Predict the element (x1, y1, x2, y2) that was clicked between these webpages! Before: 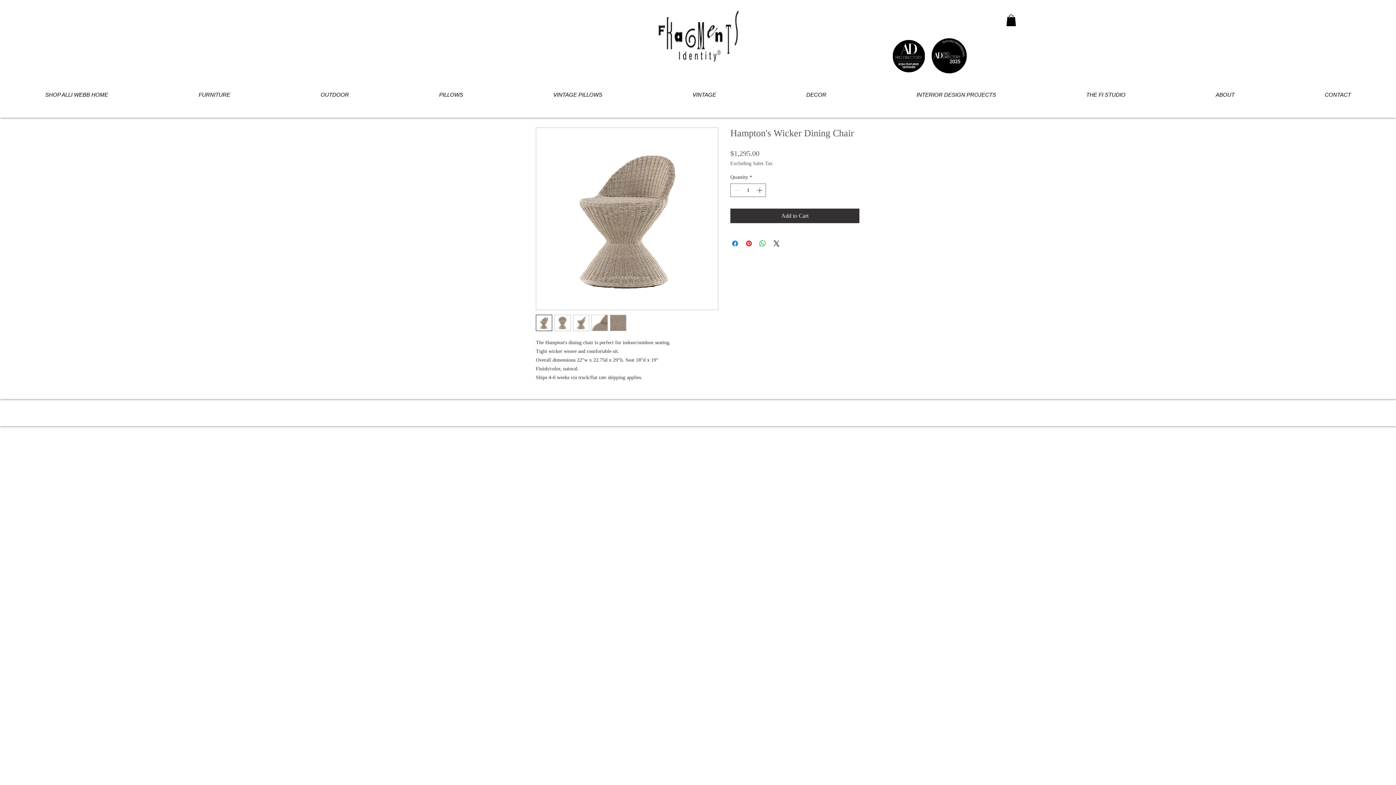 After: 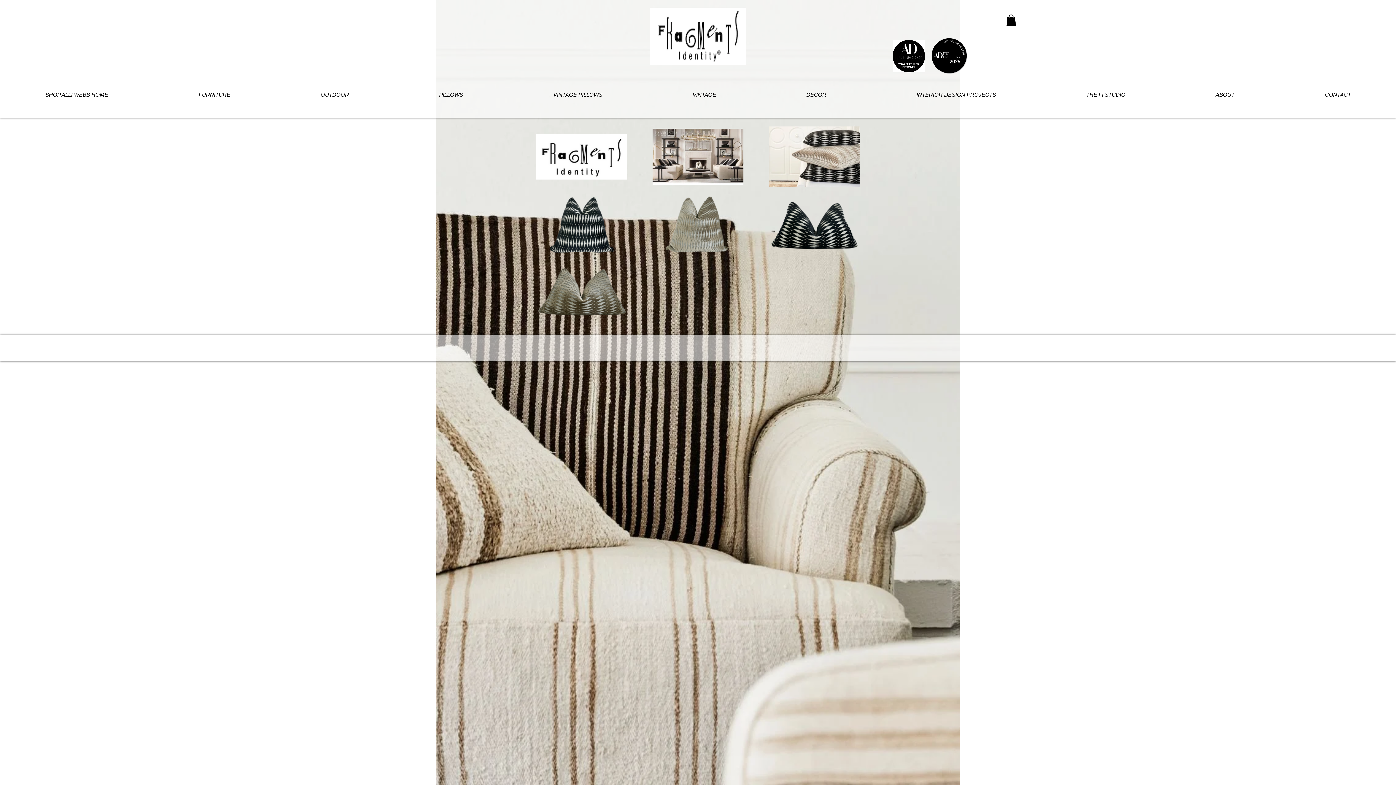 Action: bbox: (668, 7, 720, 22) label: View More